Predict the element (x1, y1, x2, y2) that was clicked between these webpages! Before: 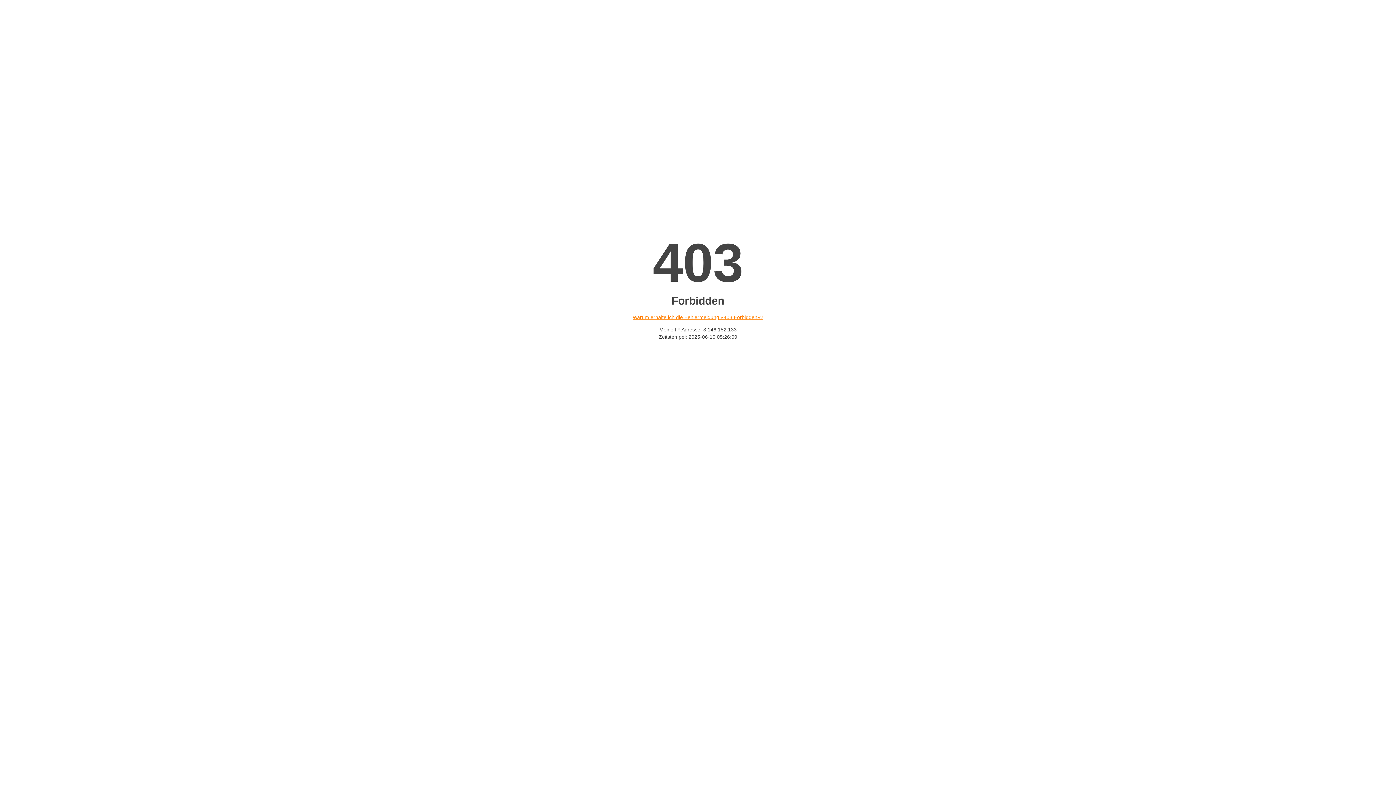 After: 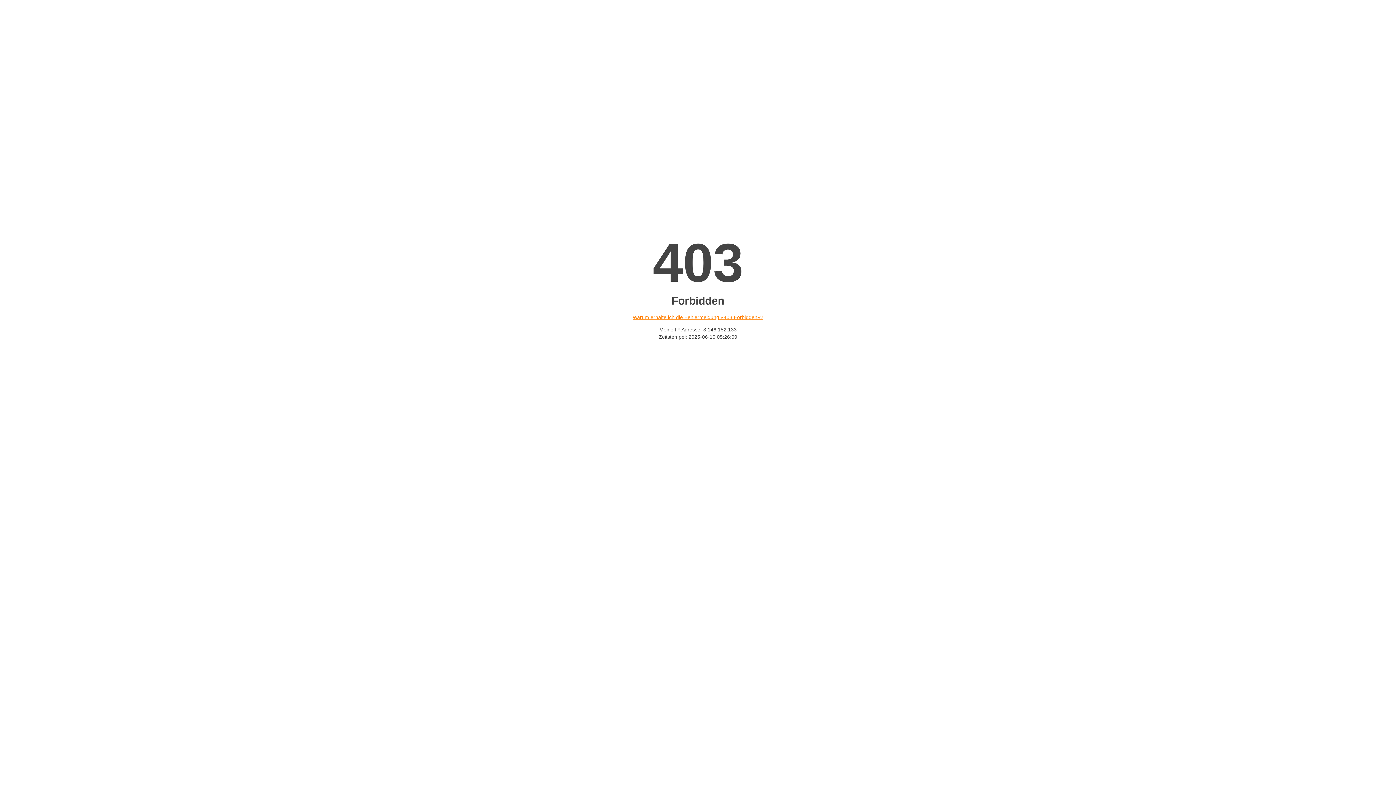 Action: bbox: (632, 314, 763, 320) label: Warum erhalte ich die Fehlermeldung «403 Forbidden»?